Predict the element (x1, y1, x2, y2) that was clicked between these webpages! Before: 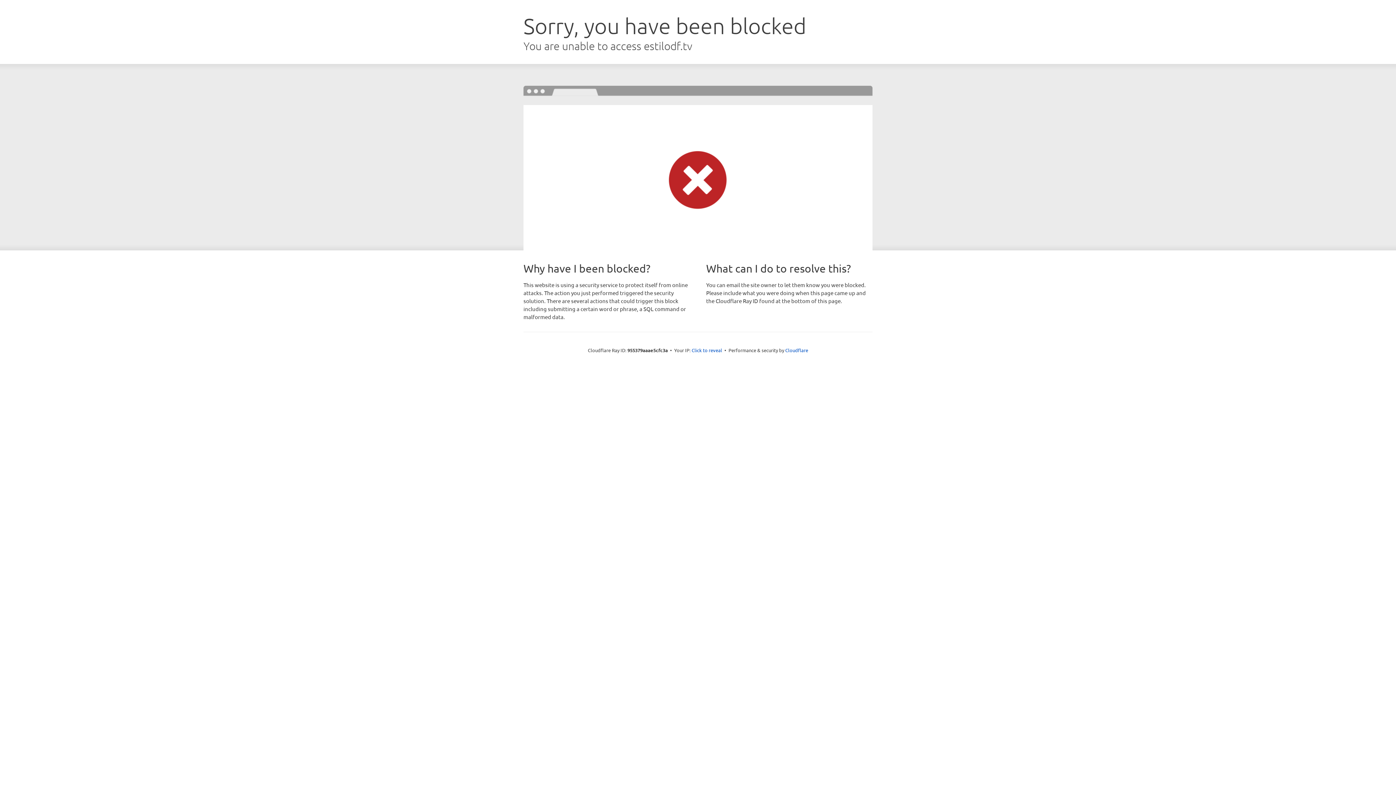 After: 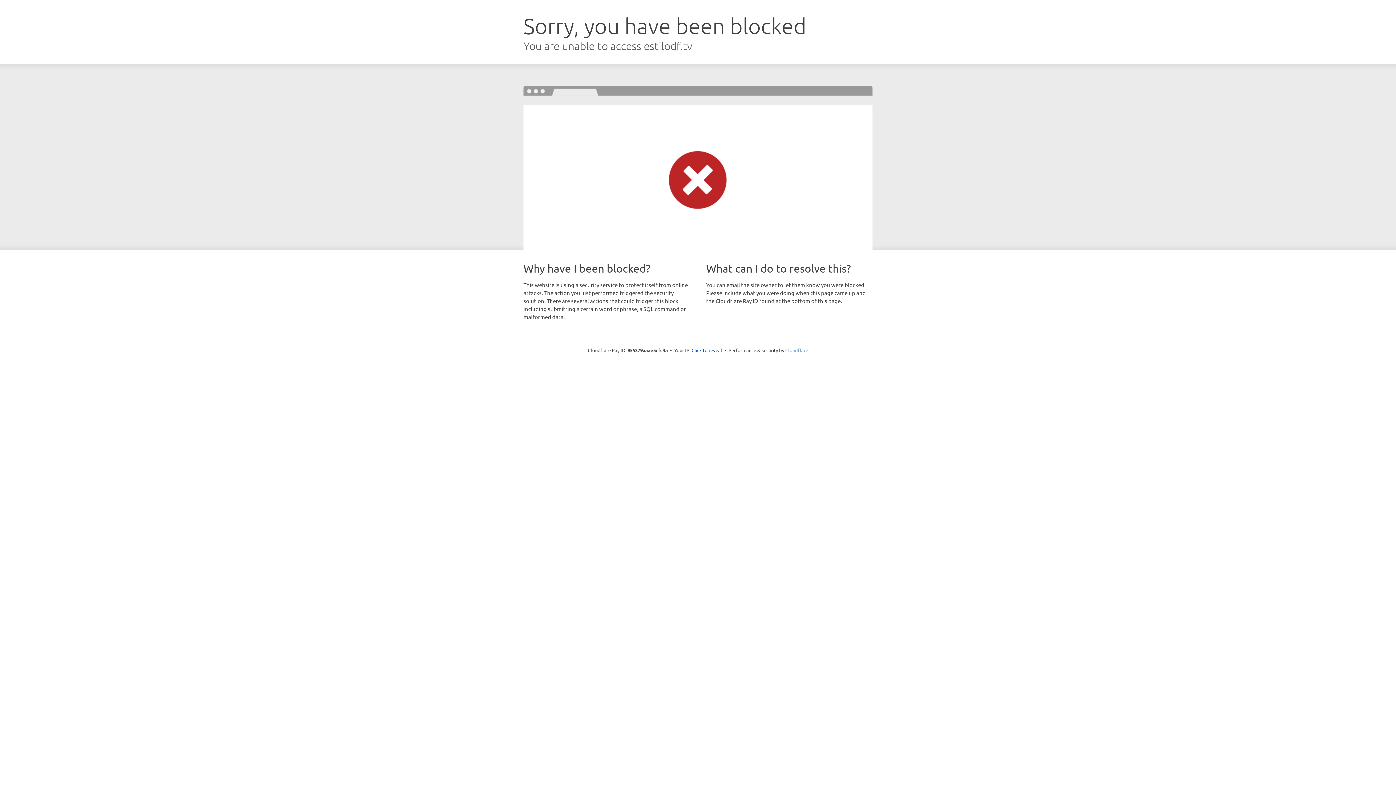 Action: label: Cloudflare bbox: (785, 347, 808, 353)